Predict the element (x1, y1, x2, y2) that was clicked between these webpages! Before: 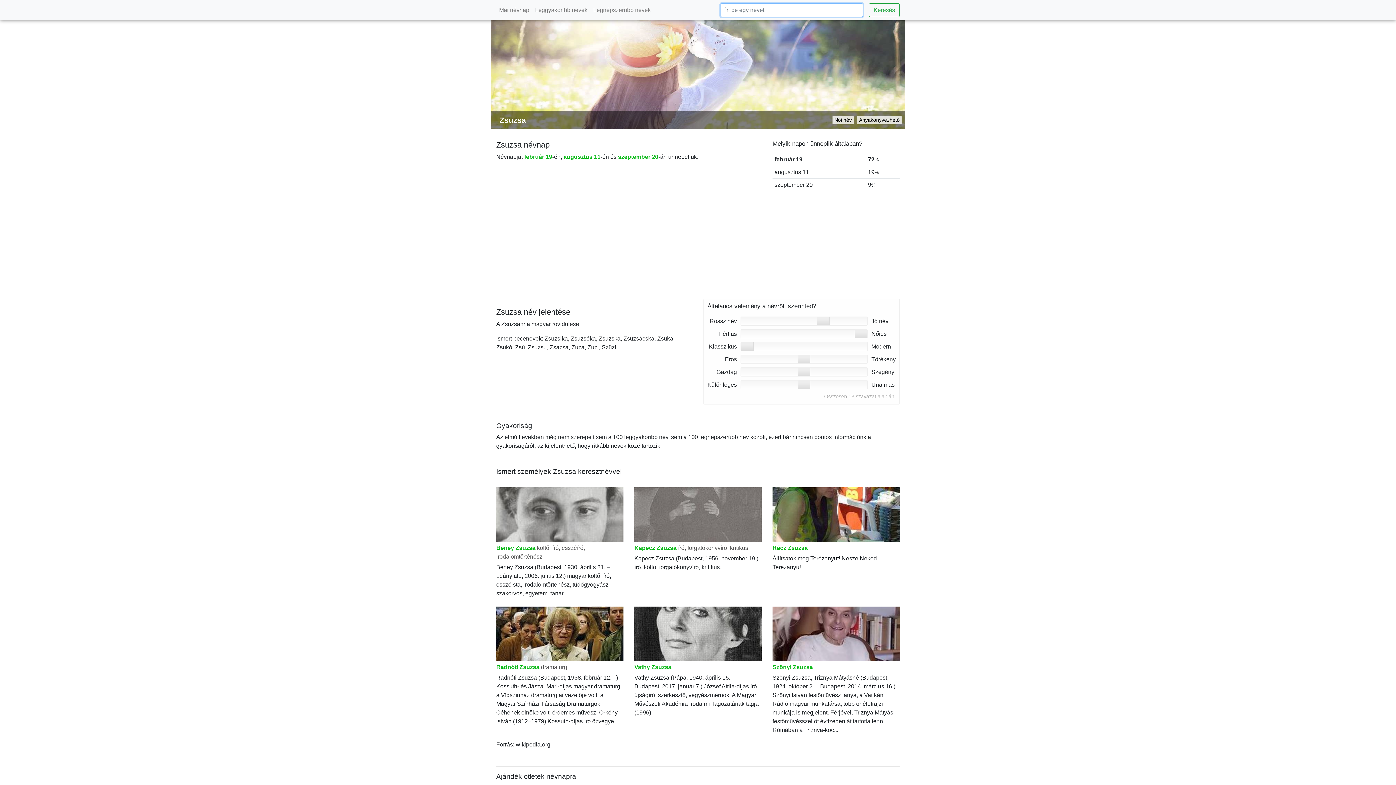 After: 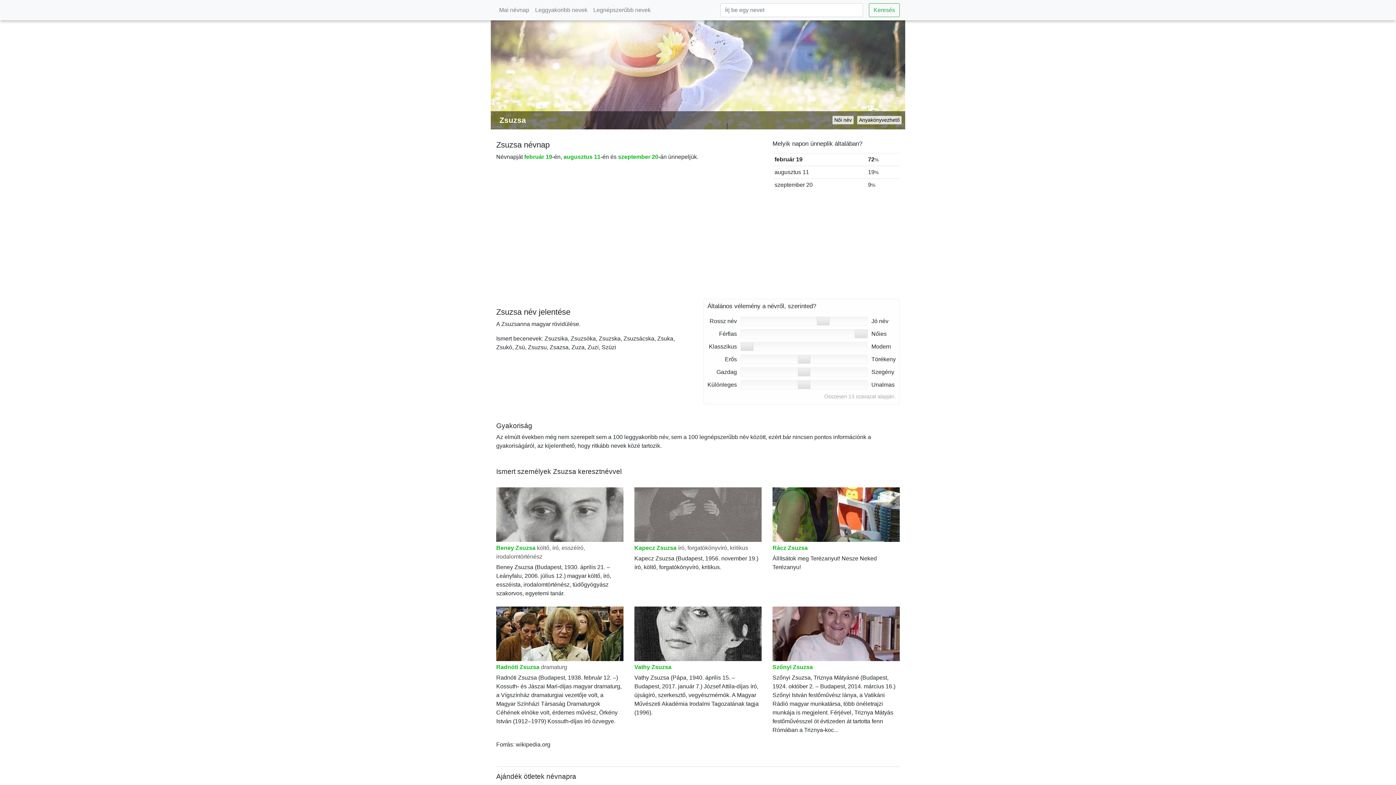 Action: bbox: (634, 631, 761, 637) label:  